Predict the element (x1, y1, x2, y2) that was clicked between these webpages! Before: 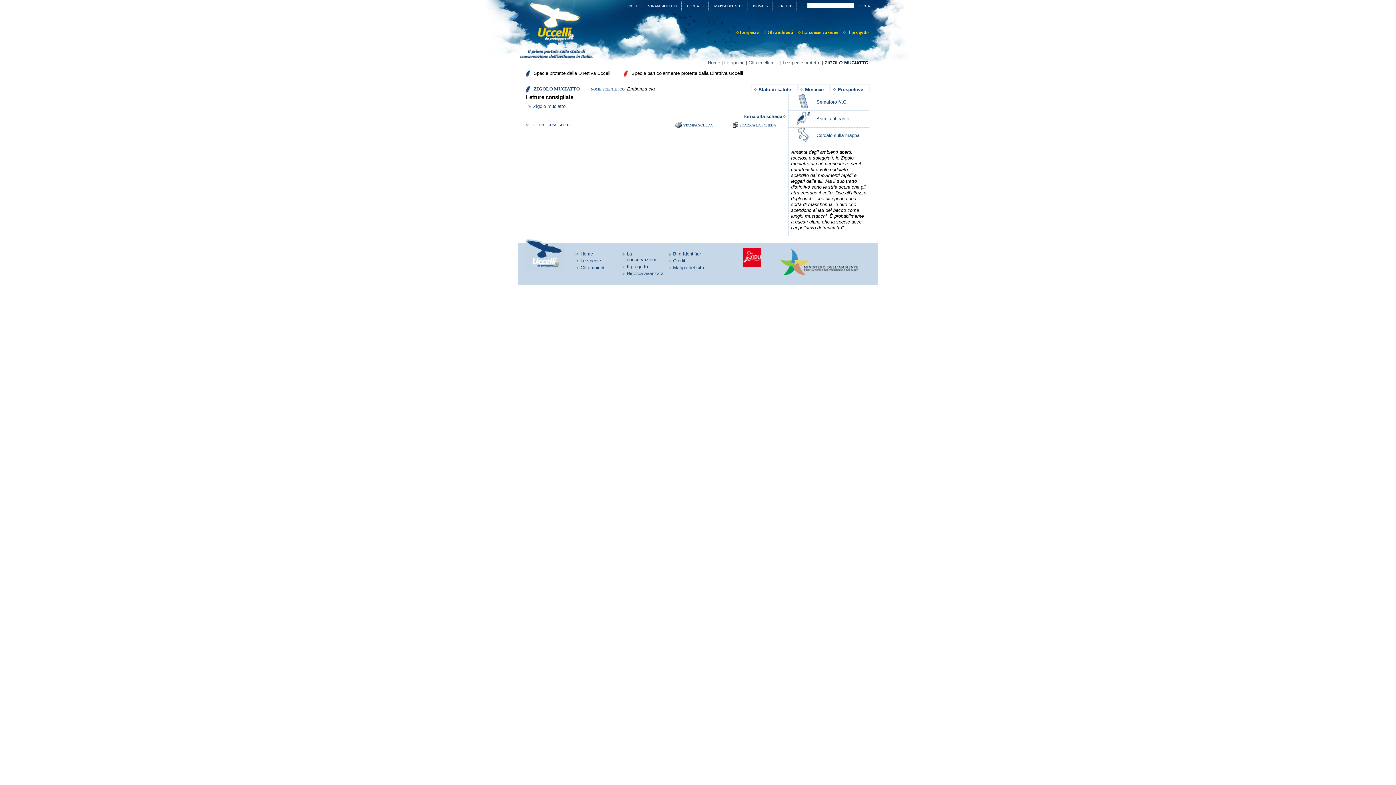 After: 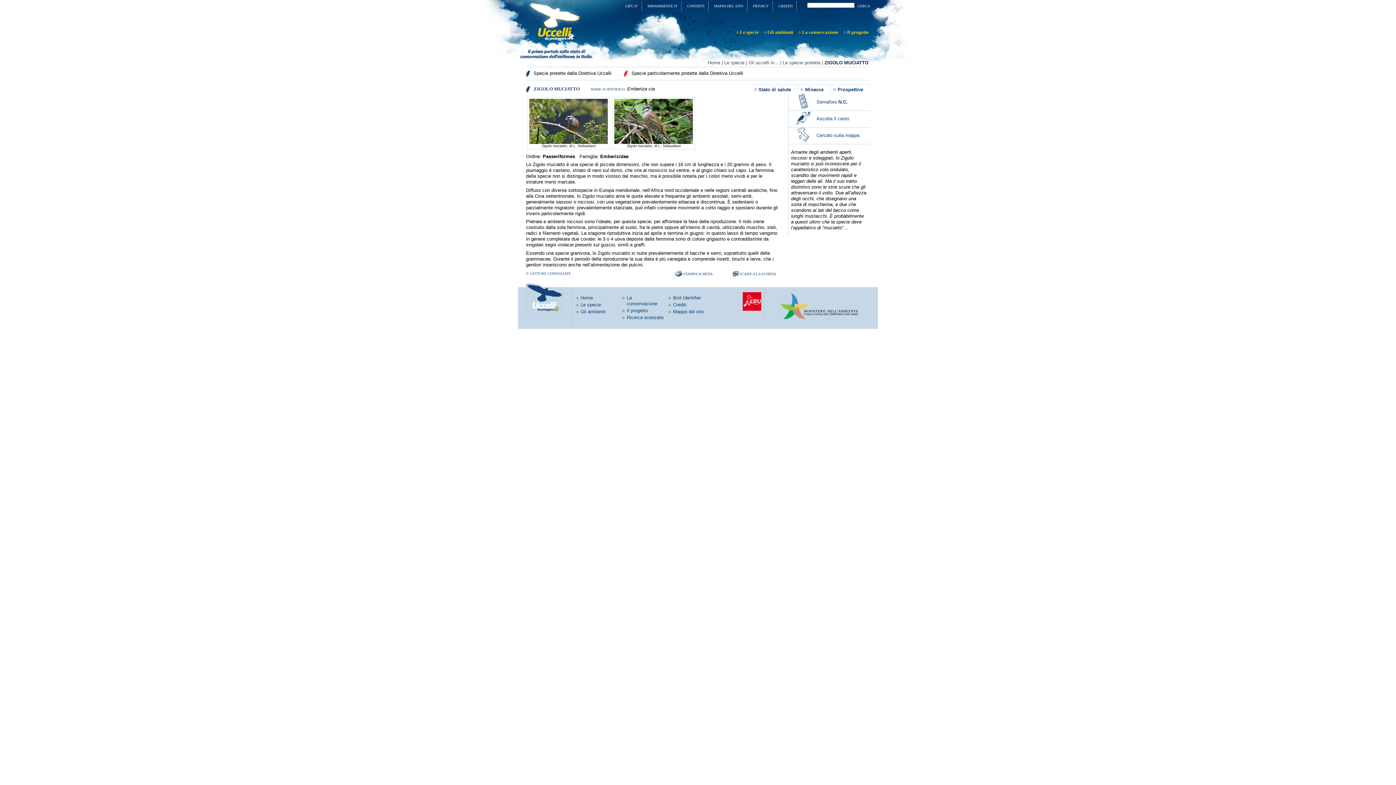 Action: label: Torna alla scheda bbox: (742, 113, 782, 119)